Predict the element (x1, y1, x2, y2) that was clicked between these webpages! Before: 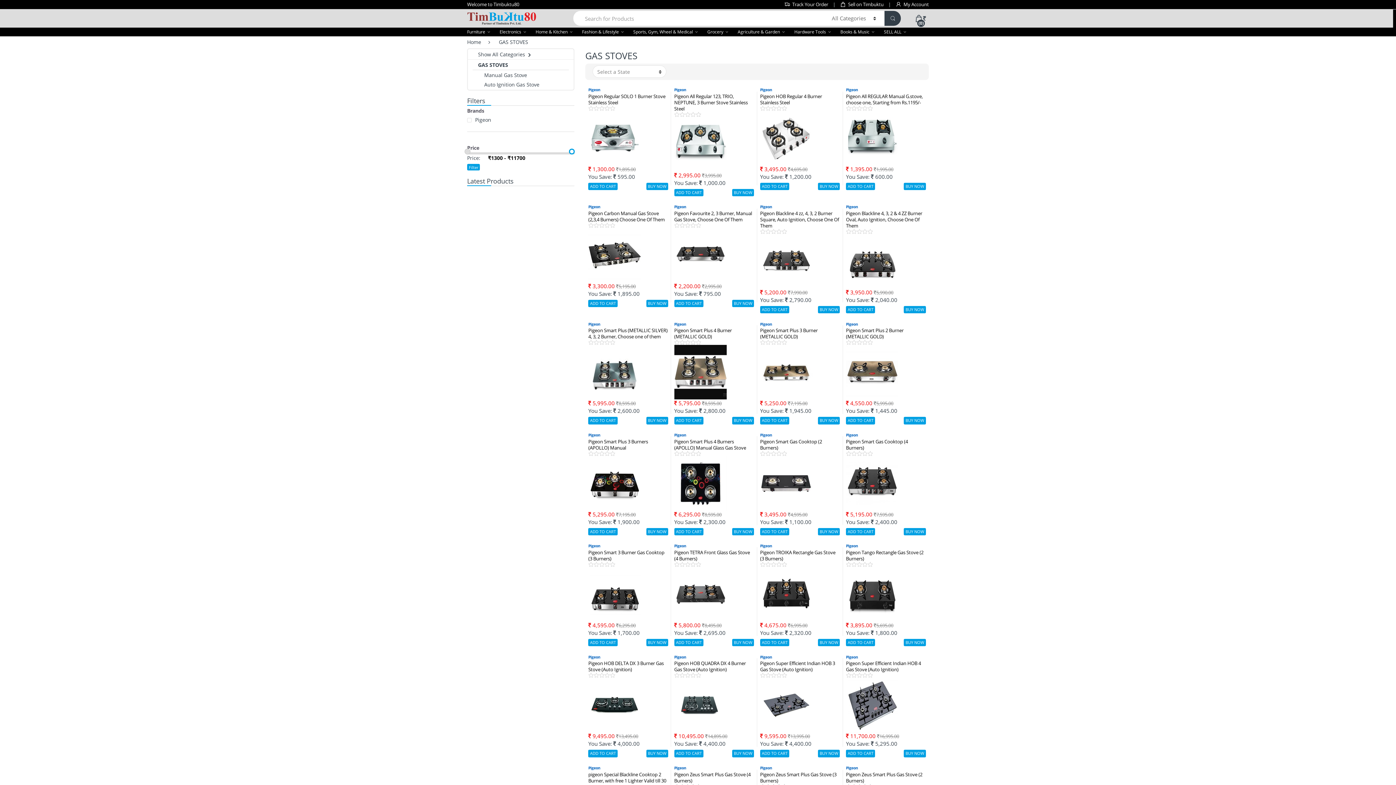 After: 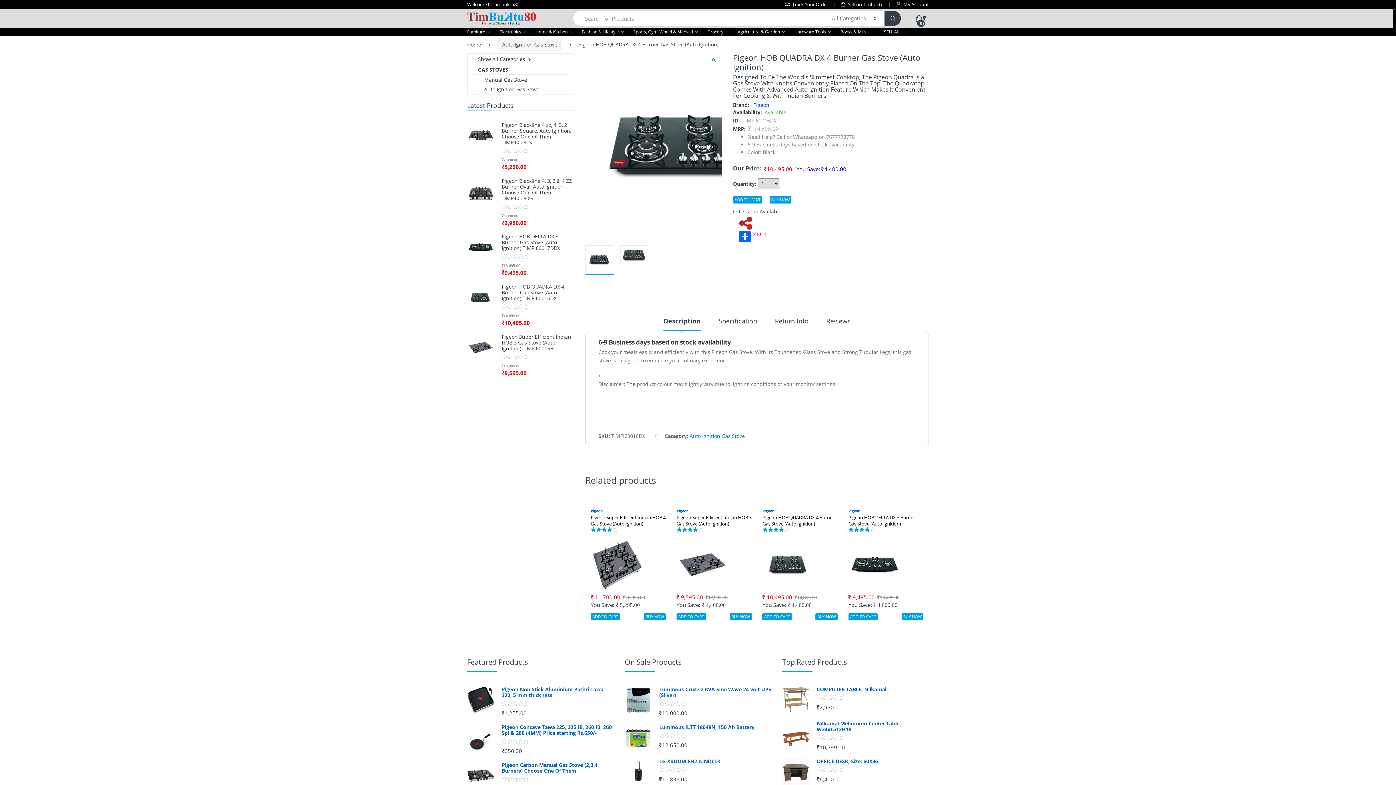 Action: bbox: (674, 678, 754, 732)